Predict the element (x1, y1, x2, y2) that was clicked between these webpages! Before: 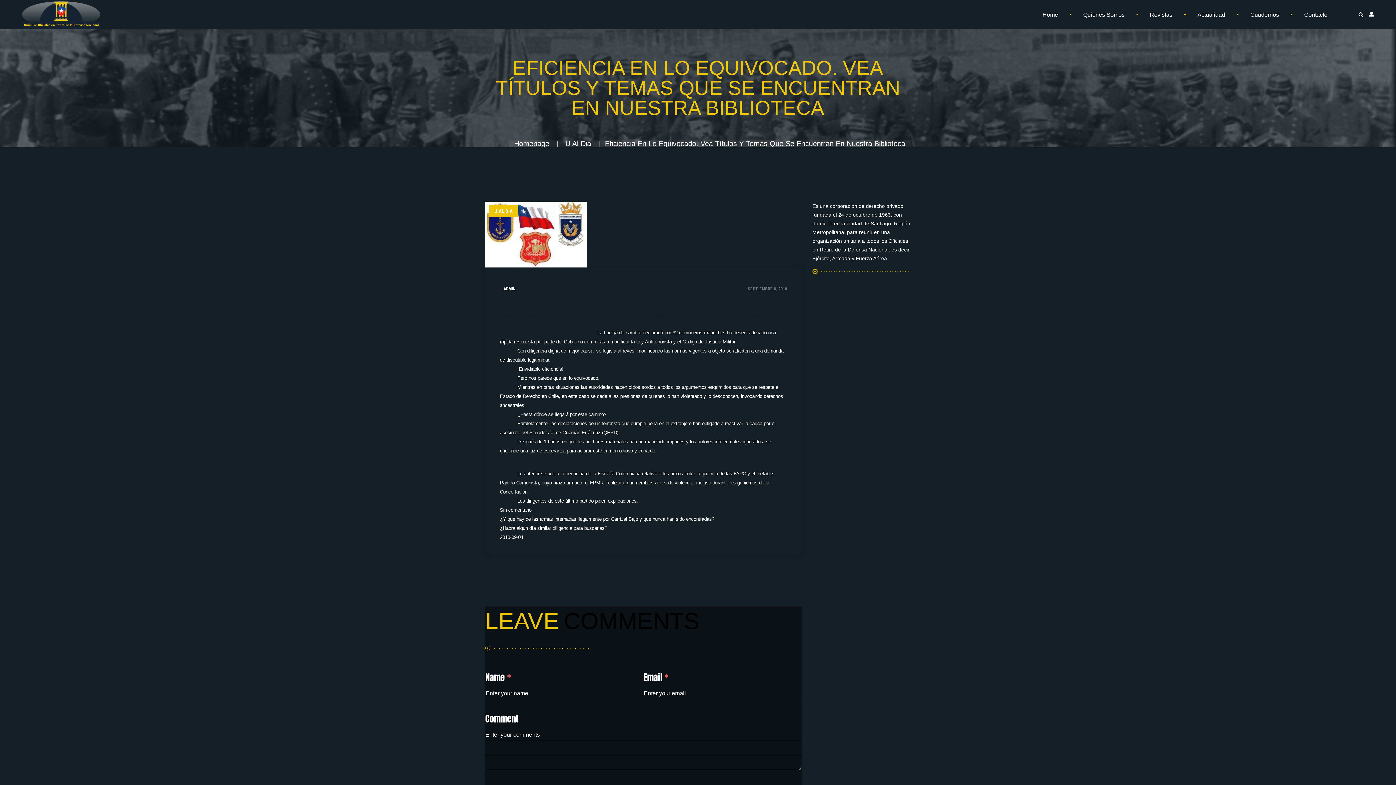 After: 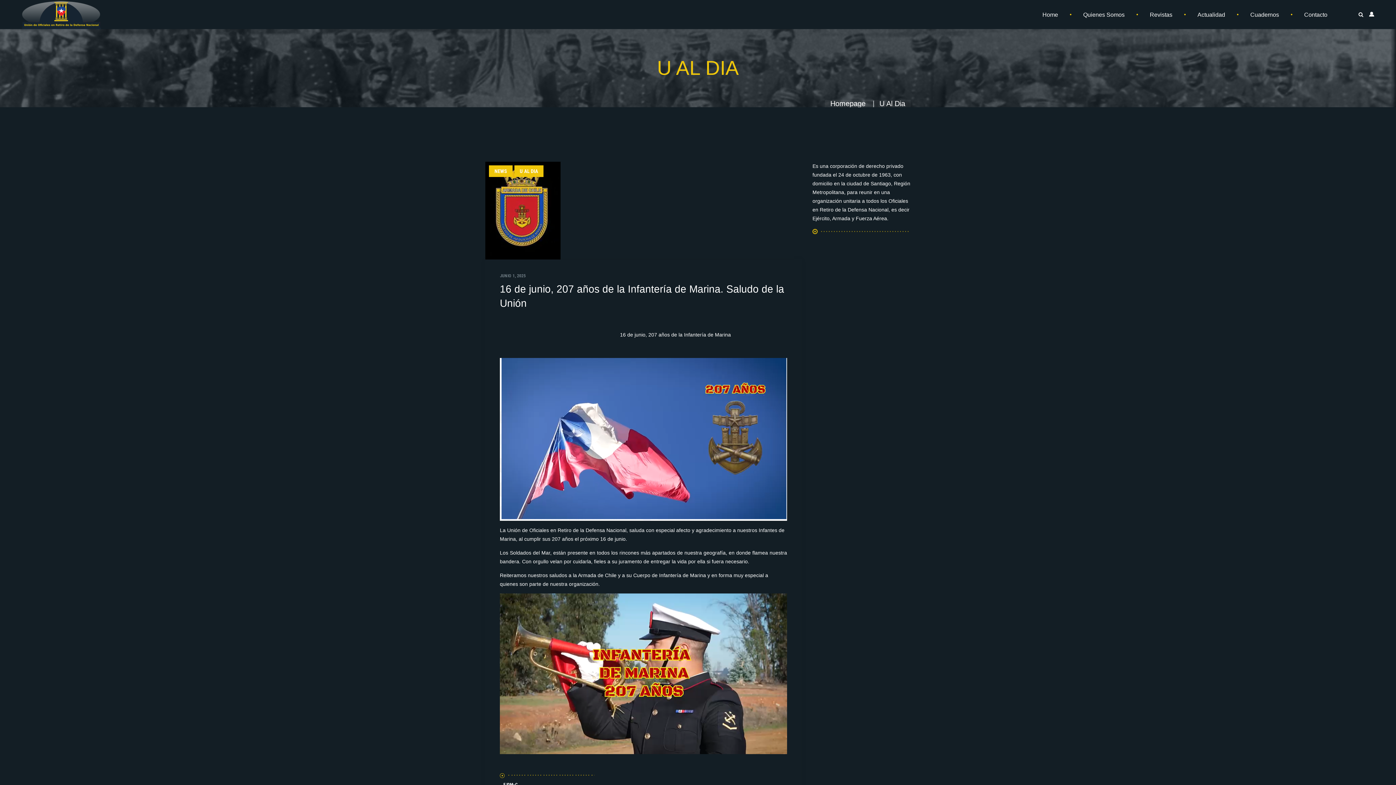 Action: label: U Al Dia bbox: (565, 139, 591, 147)